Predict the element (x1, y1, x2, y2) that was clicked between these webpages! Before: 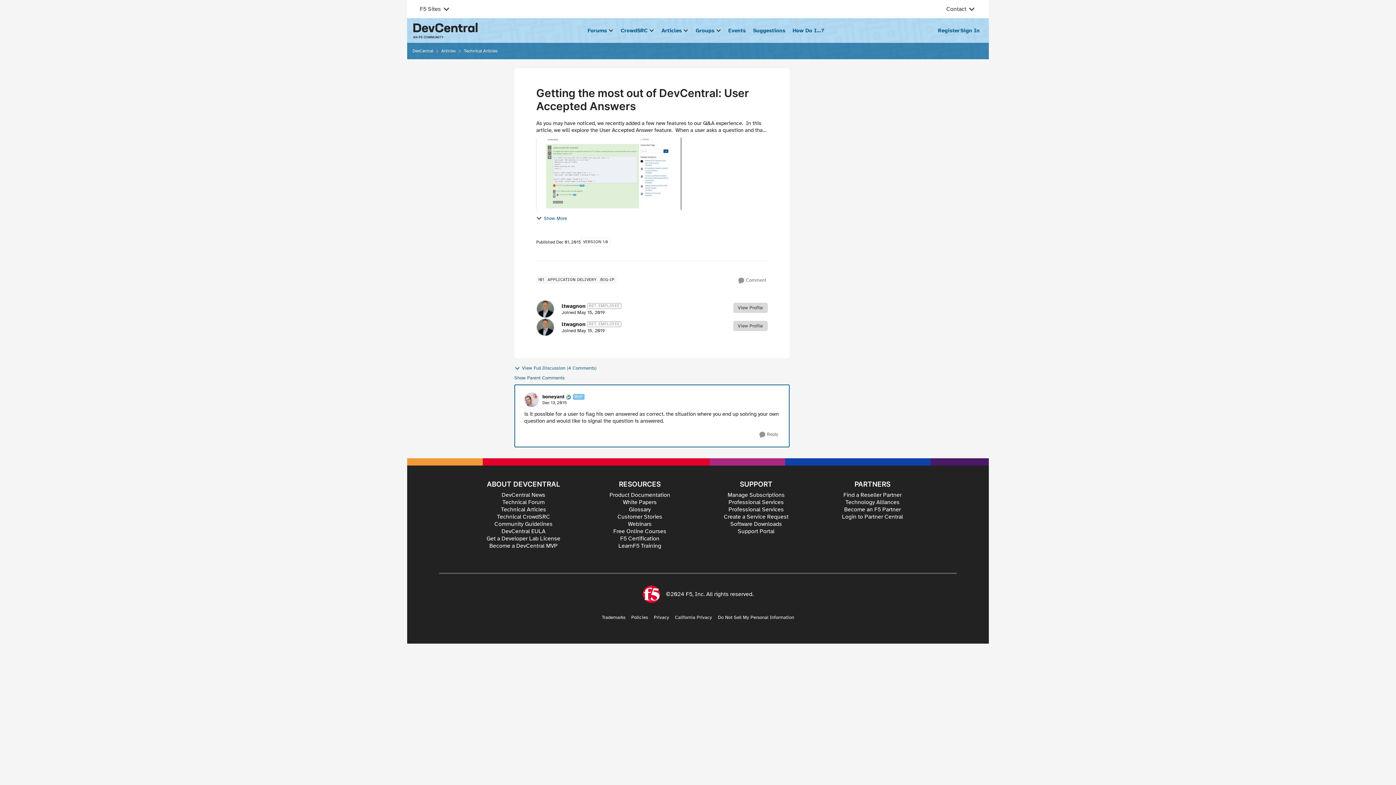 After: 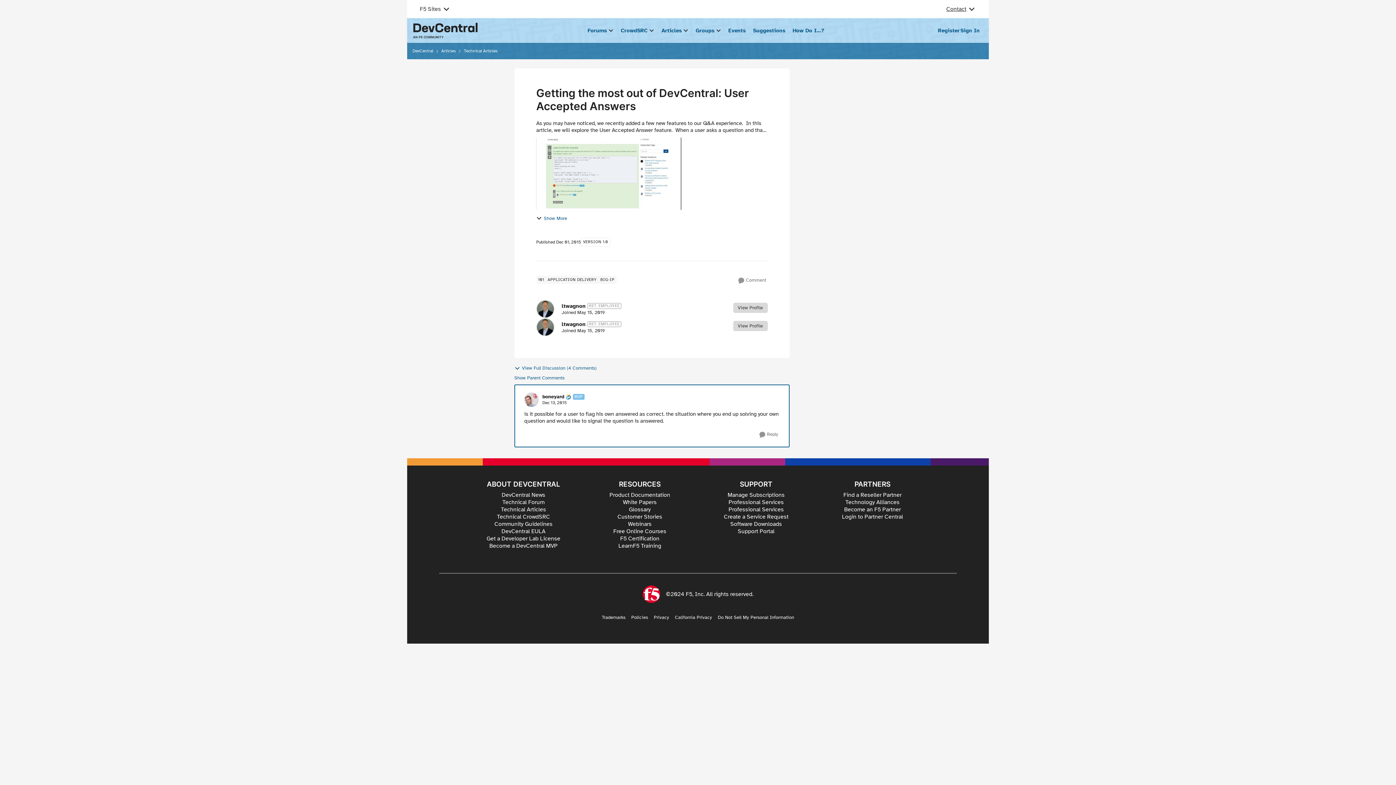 Action: bbox: (946, 5, 966, 12) label: Contact